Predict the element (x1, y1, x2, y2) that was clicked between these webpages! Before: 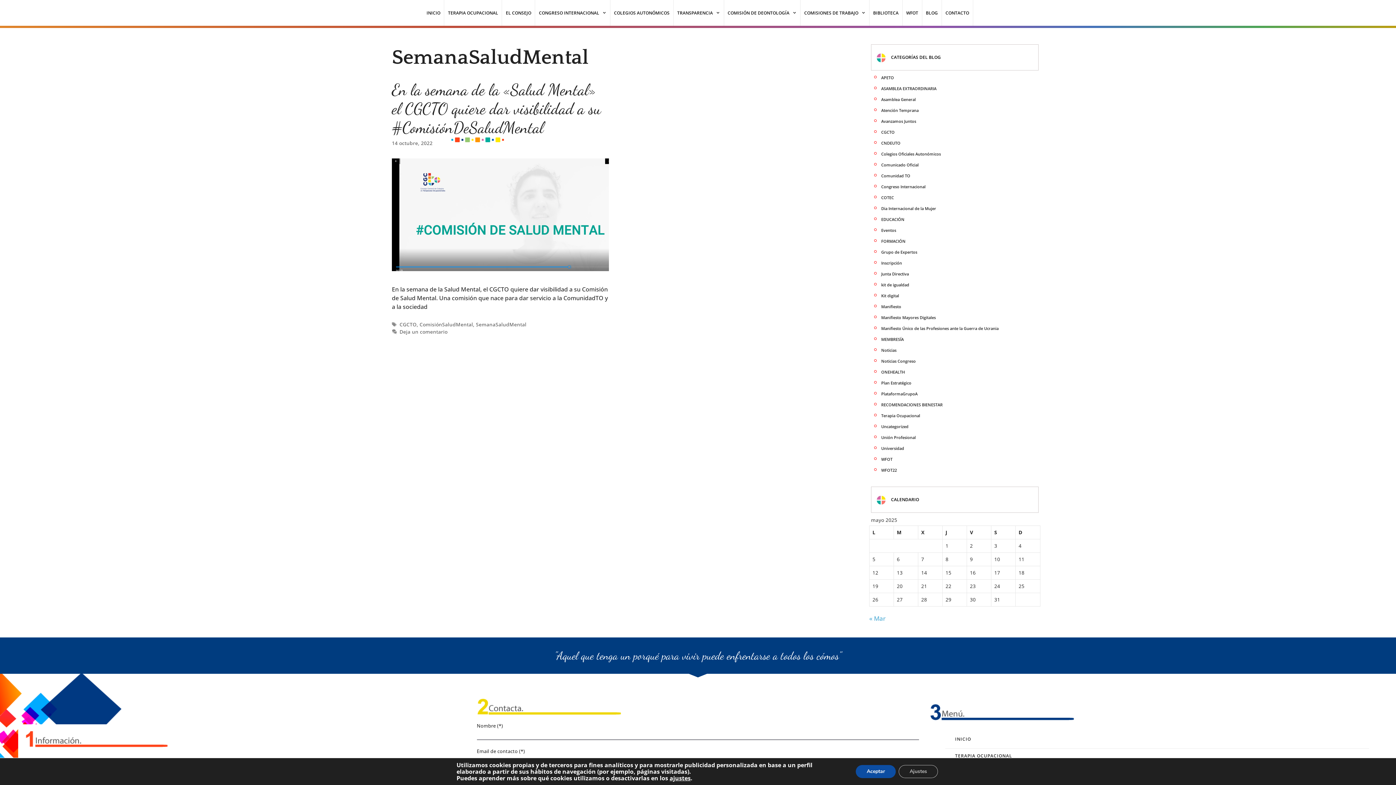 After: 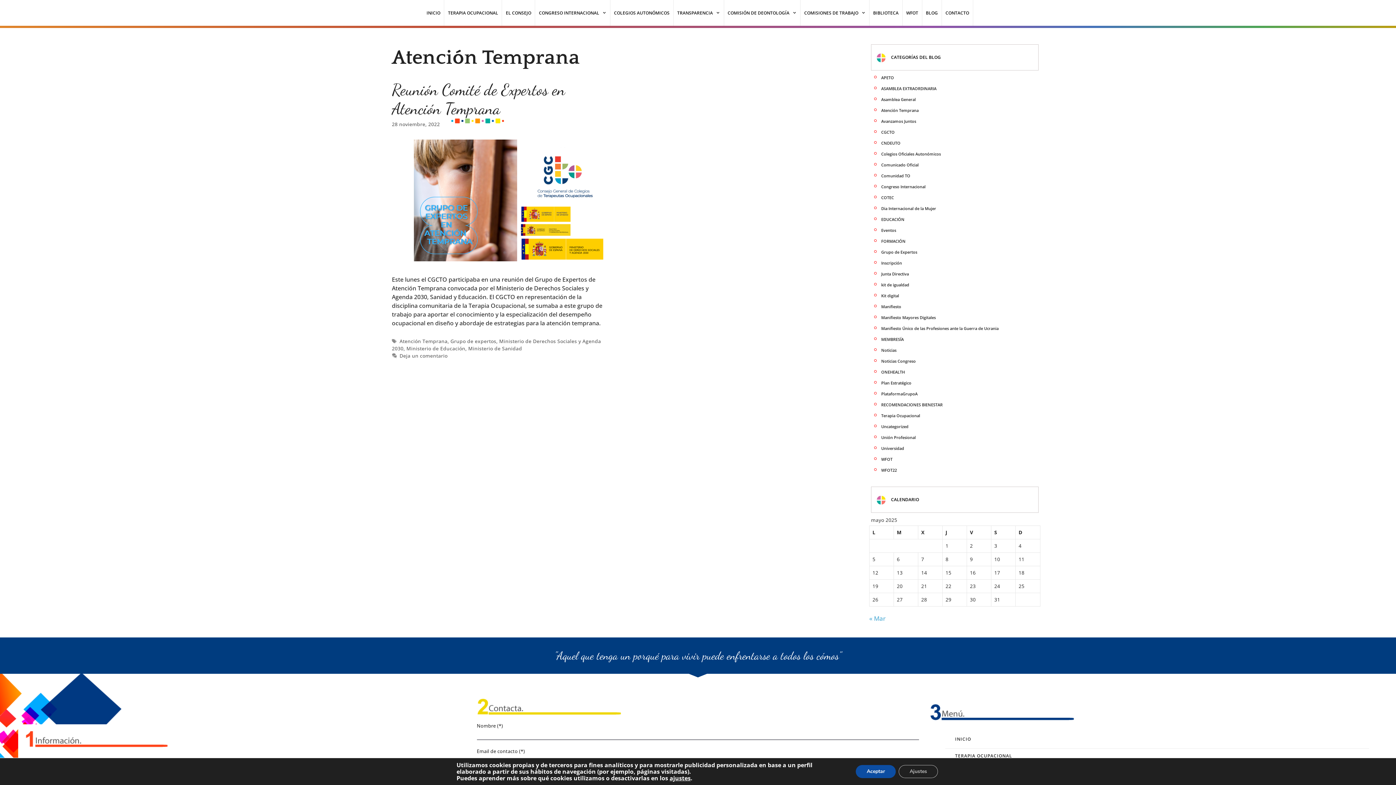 Action: label: Atención Temprana bbox: (881, 107, 918, 113)